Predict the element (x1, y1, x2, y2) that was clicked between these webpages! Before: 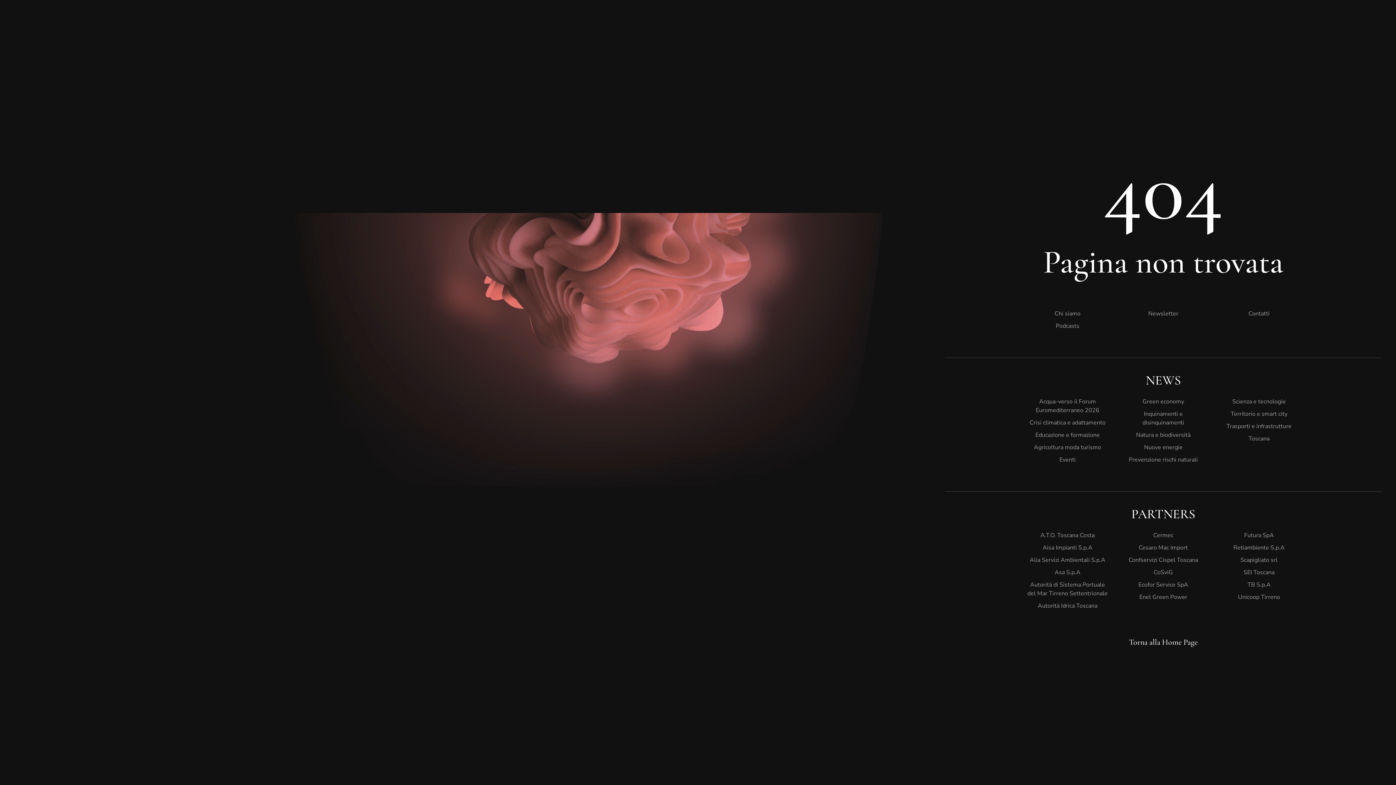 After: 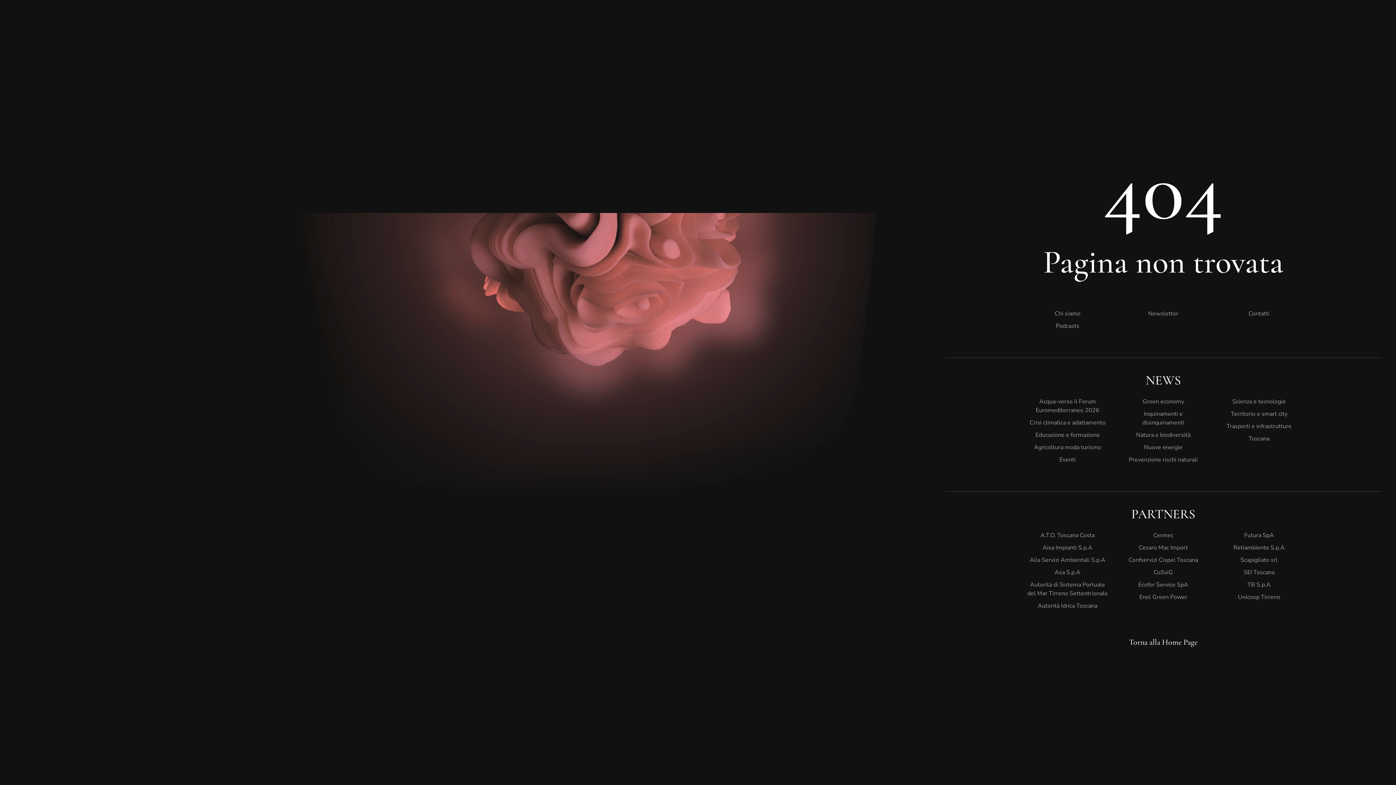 Action: bbox: (1218, 432, 1299, 445) label: Toscana